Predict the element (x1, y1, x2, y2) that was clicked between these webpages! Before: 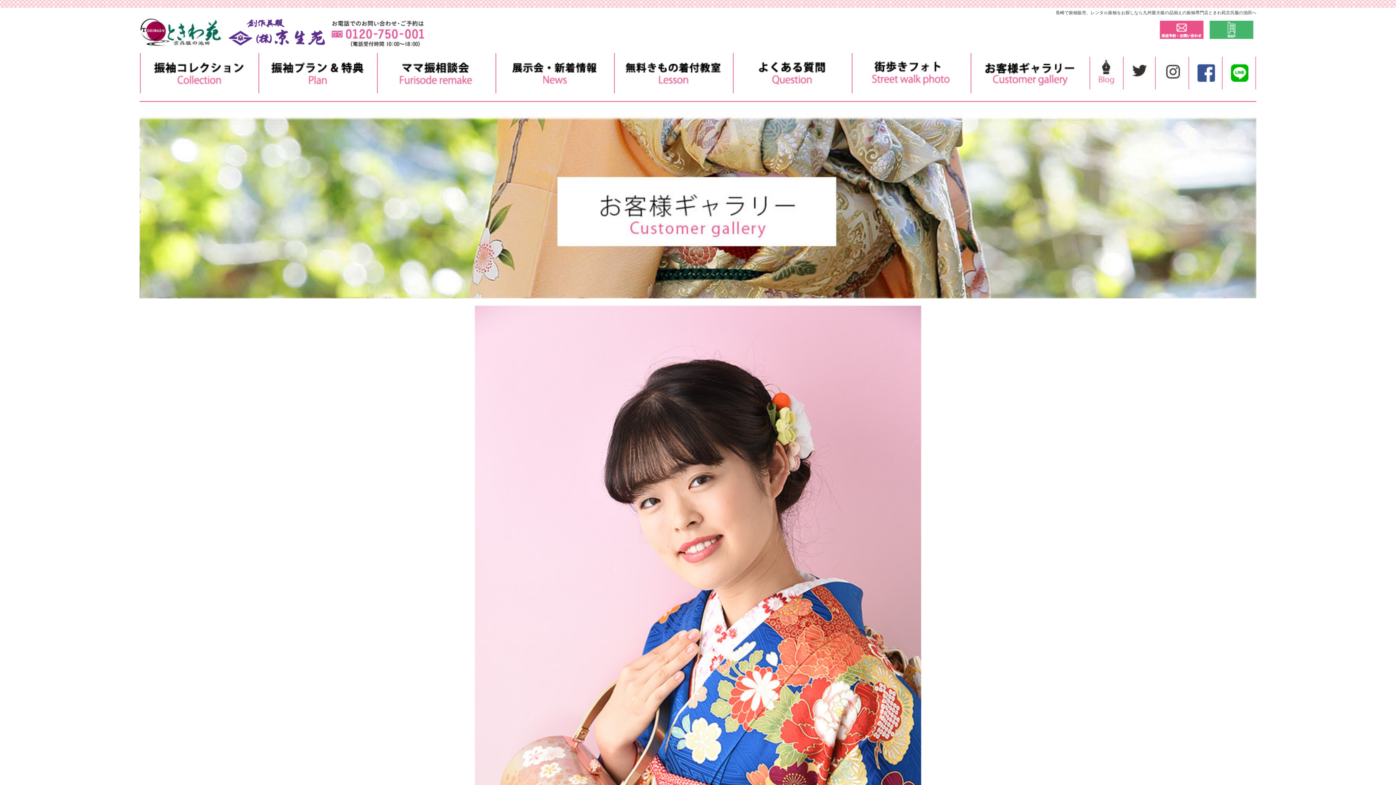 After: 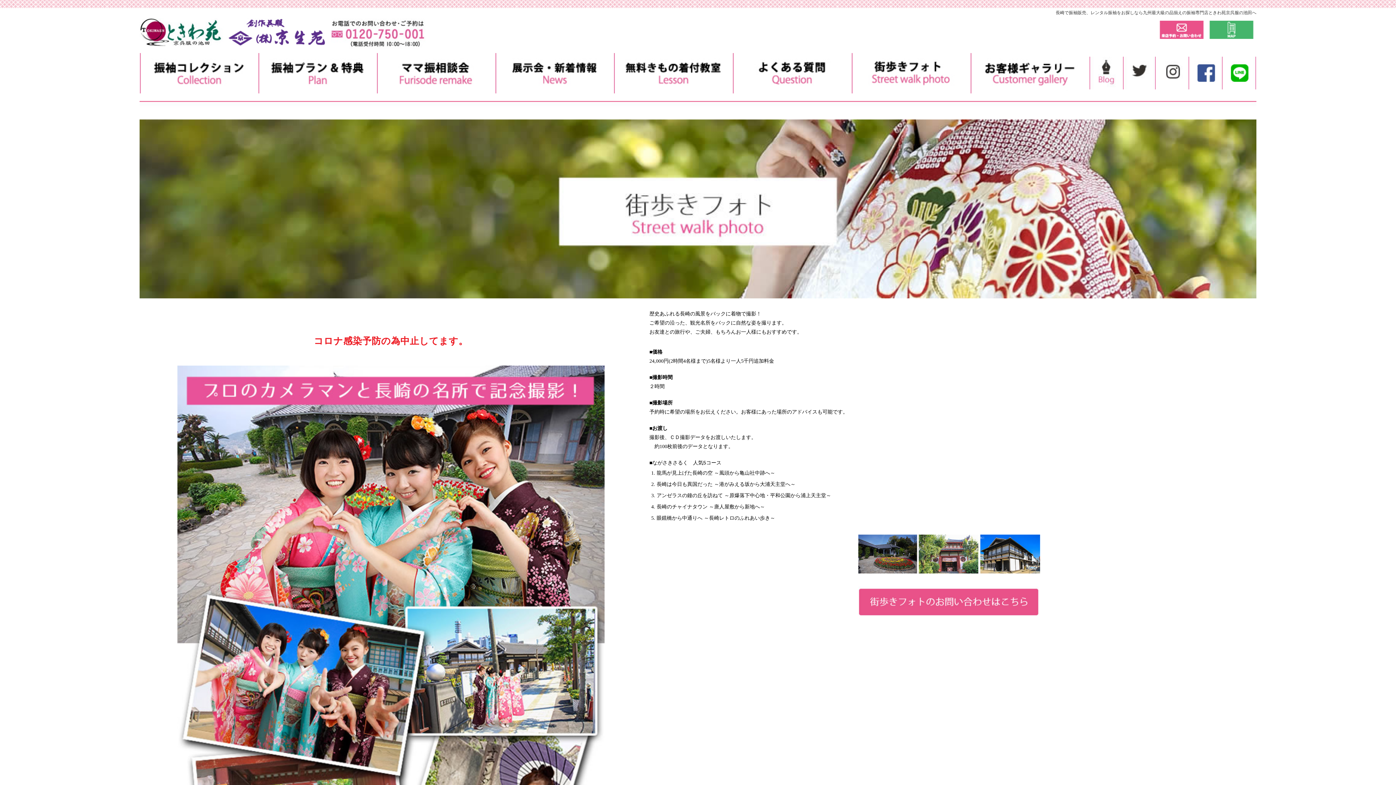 Action: bbox: (852, 87, 970, 92)